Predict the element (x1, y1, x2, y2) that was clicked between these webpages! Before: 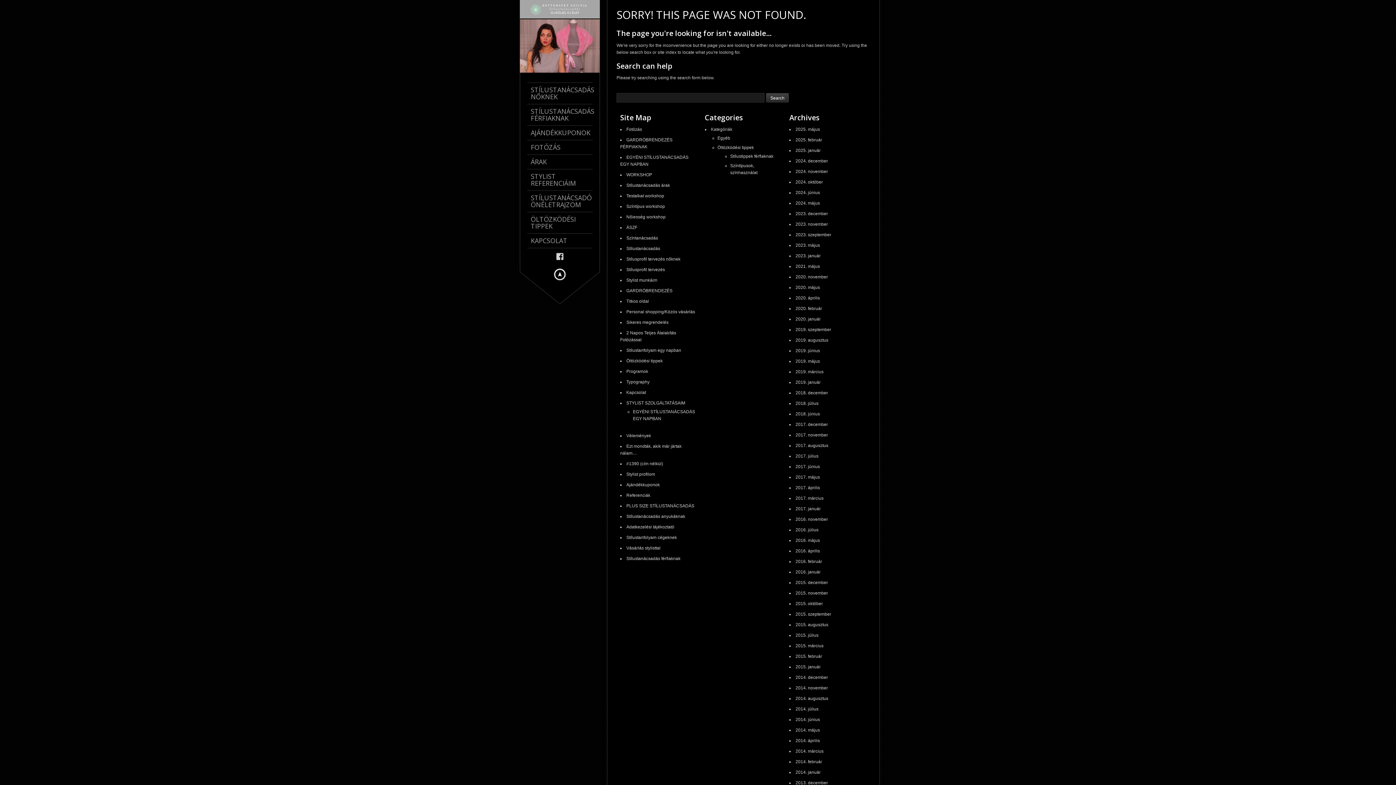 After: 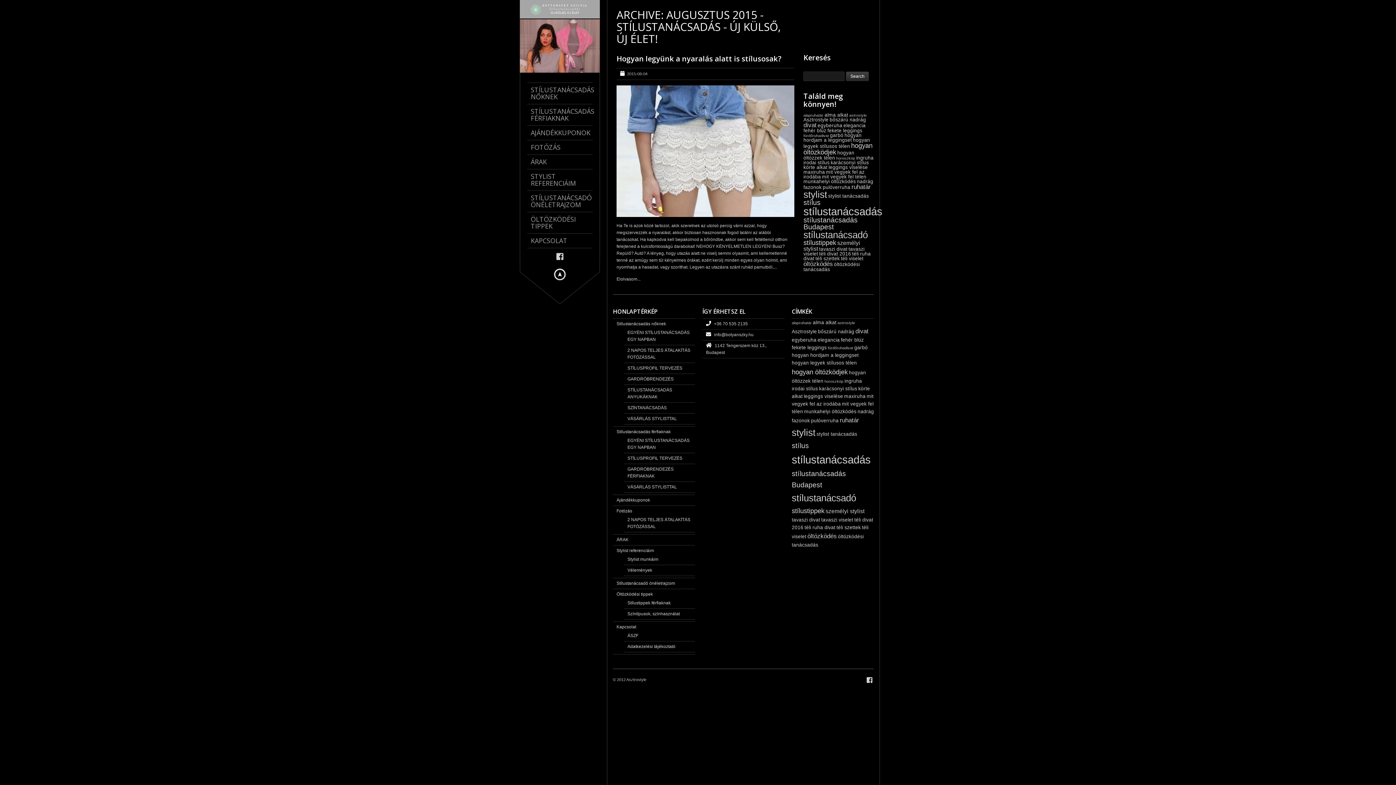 Action: bbox: (795, 622, 828, 627) label: 2015. augusztus